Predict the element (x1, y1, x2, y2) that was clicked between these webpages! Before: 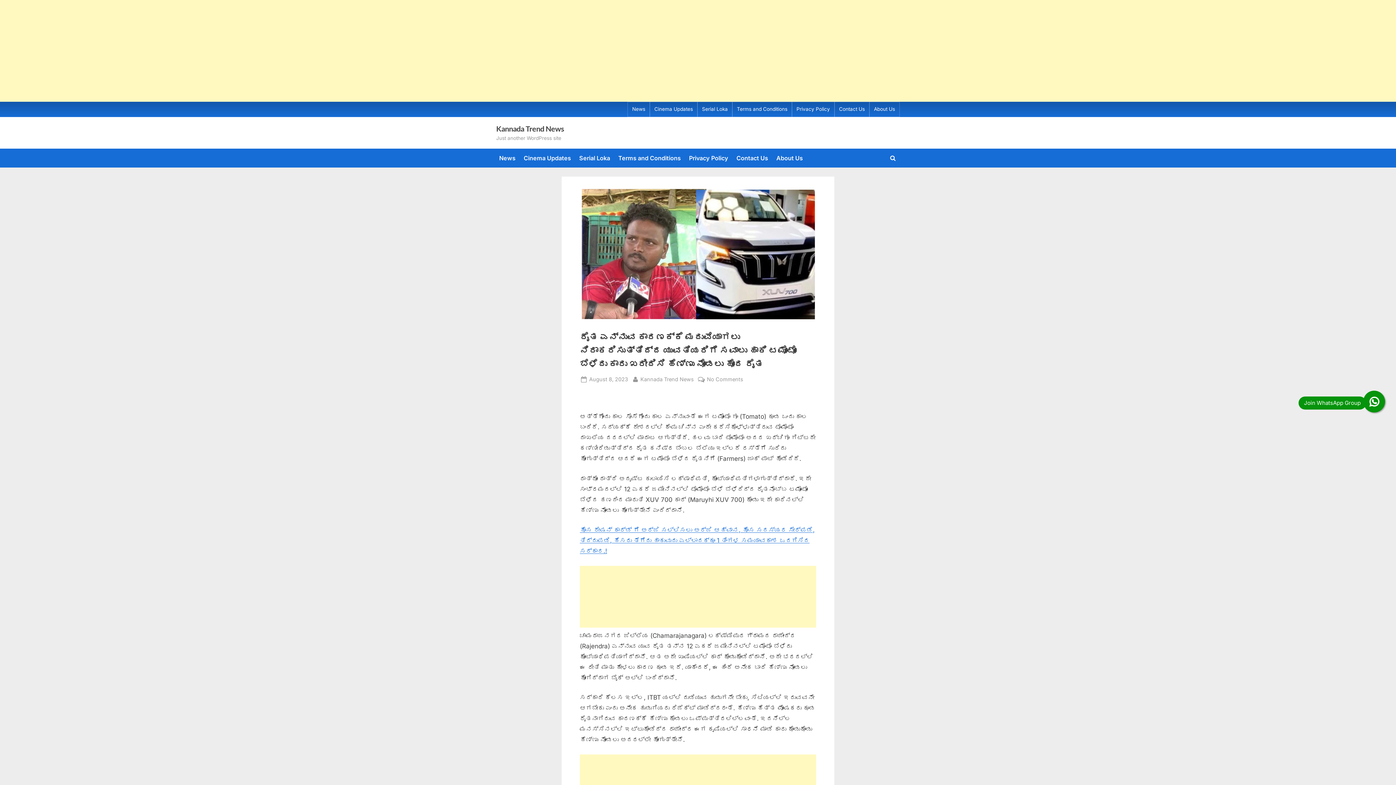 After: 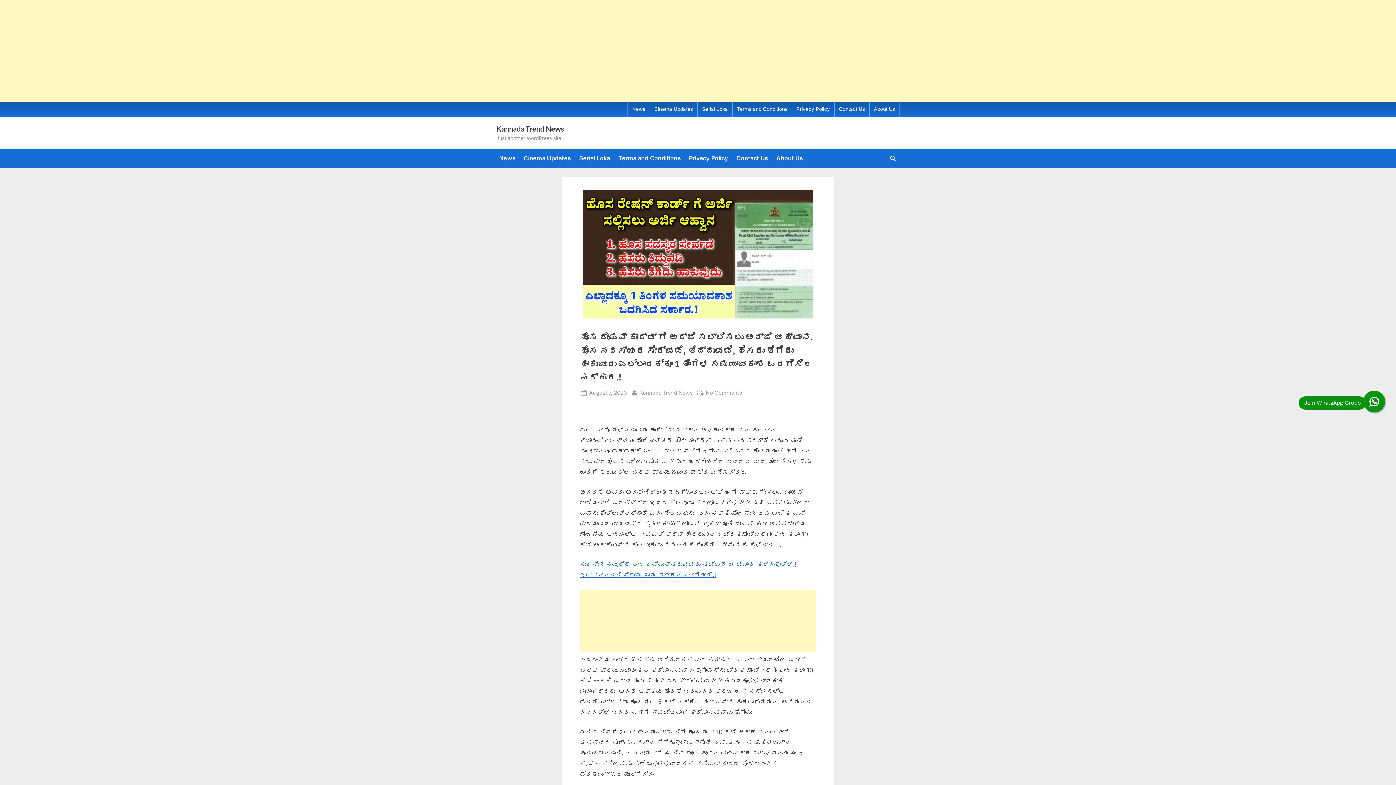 Action: bbox: (580, 526, 814, 555) label: ಹೊಸ ರೇಷನ್ ಕಾರ್ಡ್ ಗೆ ಅರ್ಜಿ ಸಲ್ಲಿಸಲು ಅರ್ಜಿ ಆಹ್ವಾನ, ಹೊಸ ಸದಸ್ಯರ ಸೇರ್ಪಡೆ, ತಿದ್ದುಪಡಿ, ಹೆಸರು ತೆಗೆದು ಹಾಕುವುದು ಎಲ್ಲಾದಕ್ಕೂ 1 ತಿಂಗಳ ಸಮಯಾವಕಾಶ ಒದಗಿಸಿದ ಸರ್ಕಾರ.!